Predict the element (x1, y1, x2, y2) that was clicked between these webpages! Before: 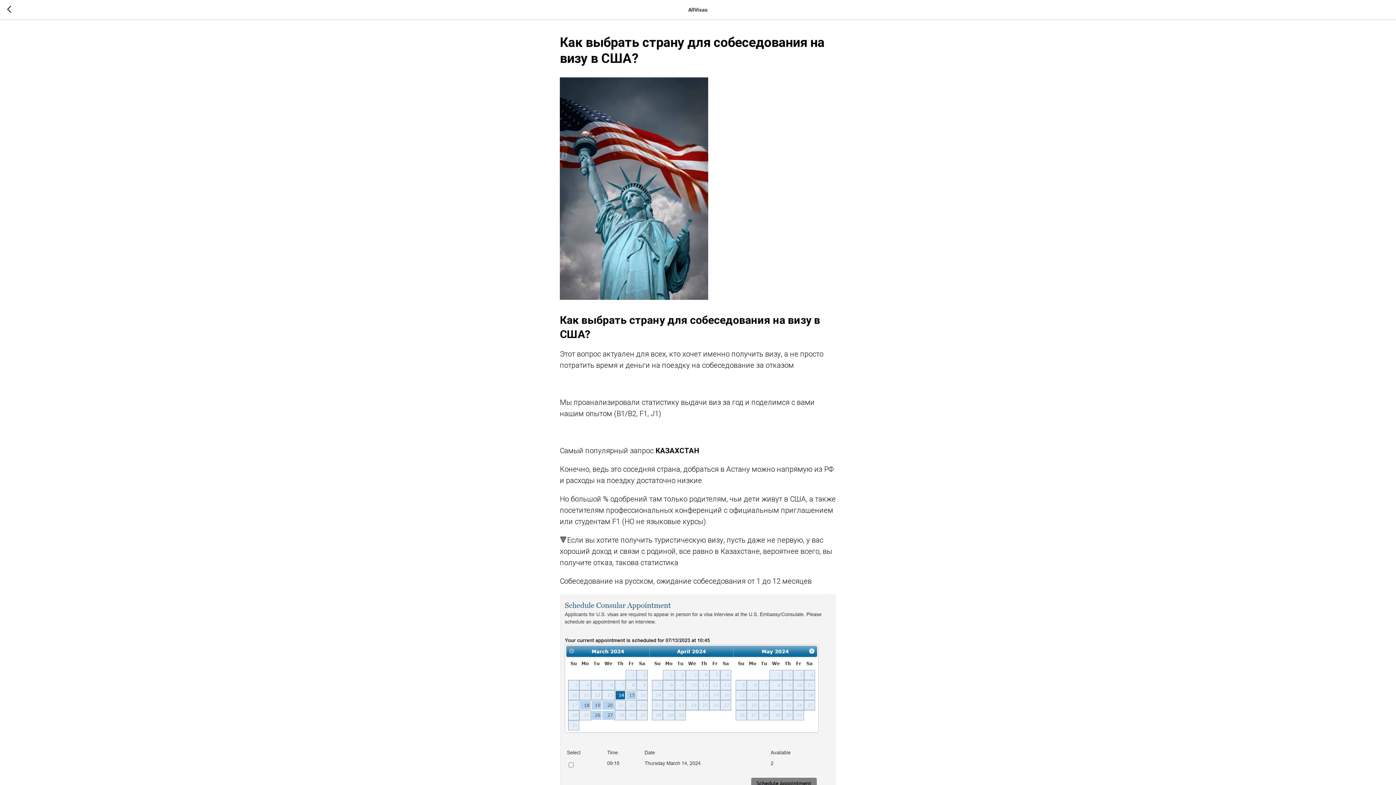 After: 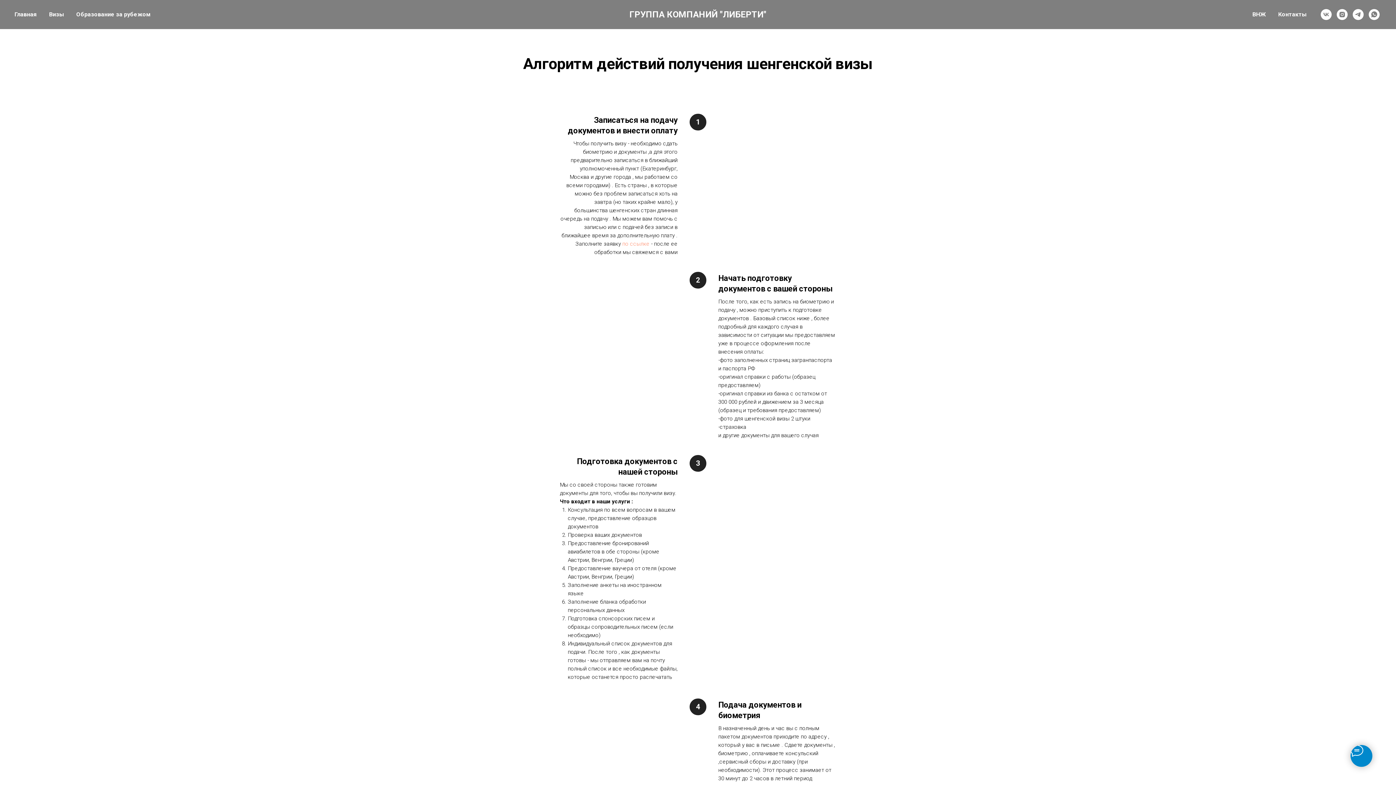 Action: bbox: (7, 5, 15, 14)